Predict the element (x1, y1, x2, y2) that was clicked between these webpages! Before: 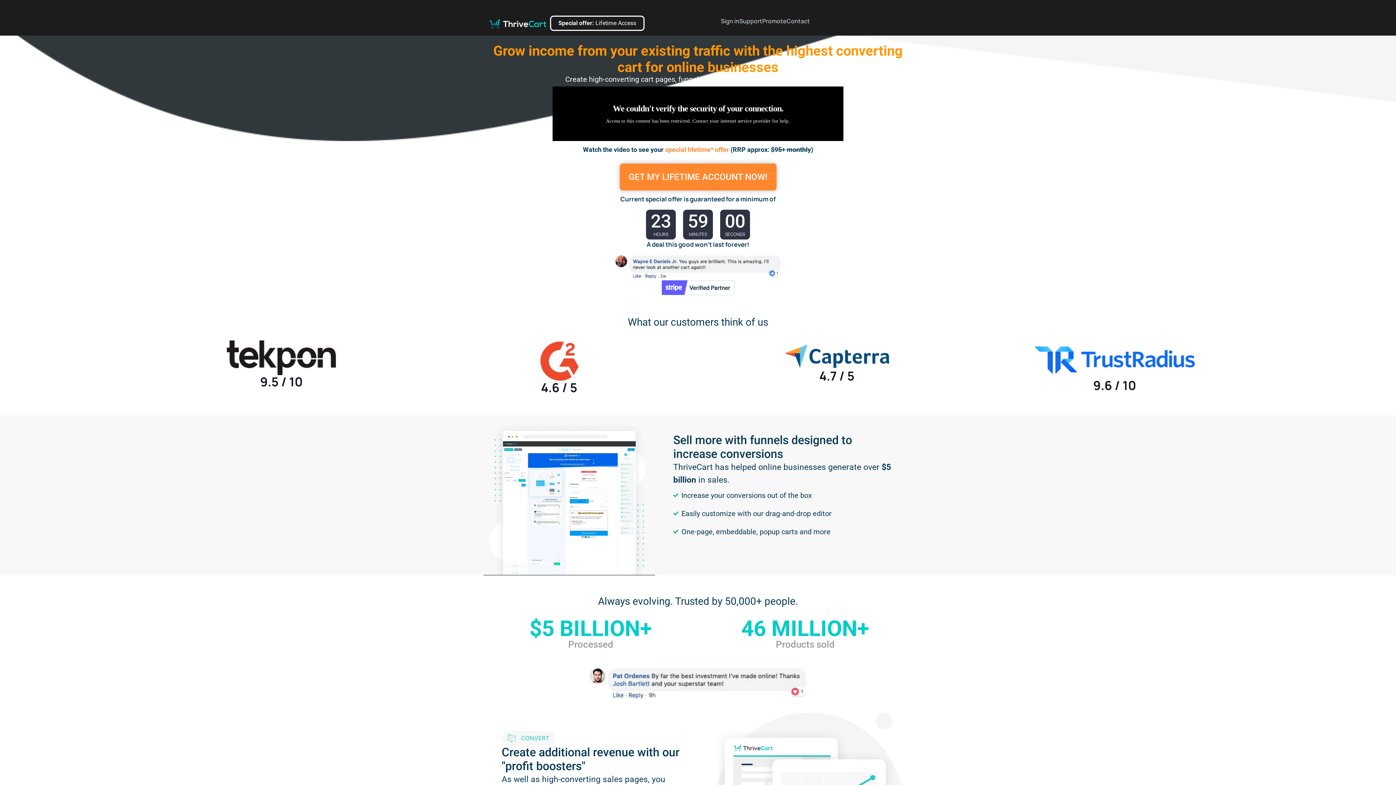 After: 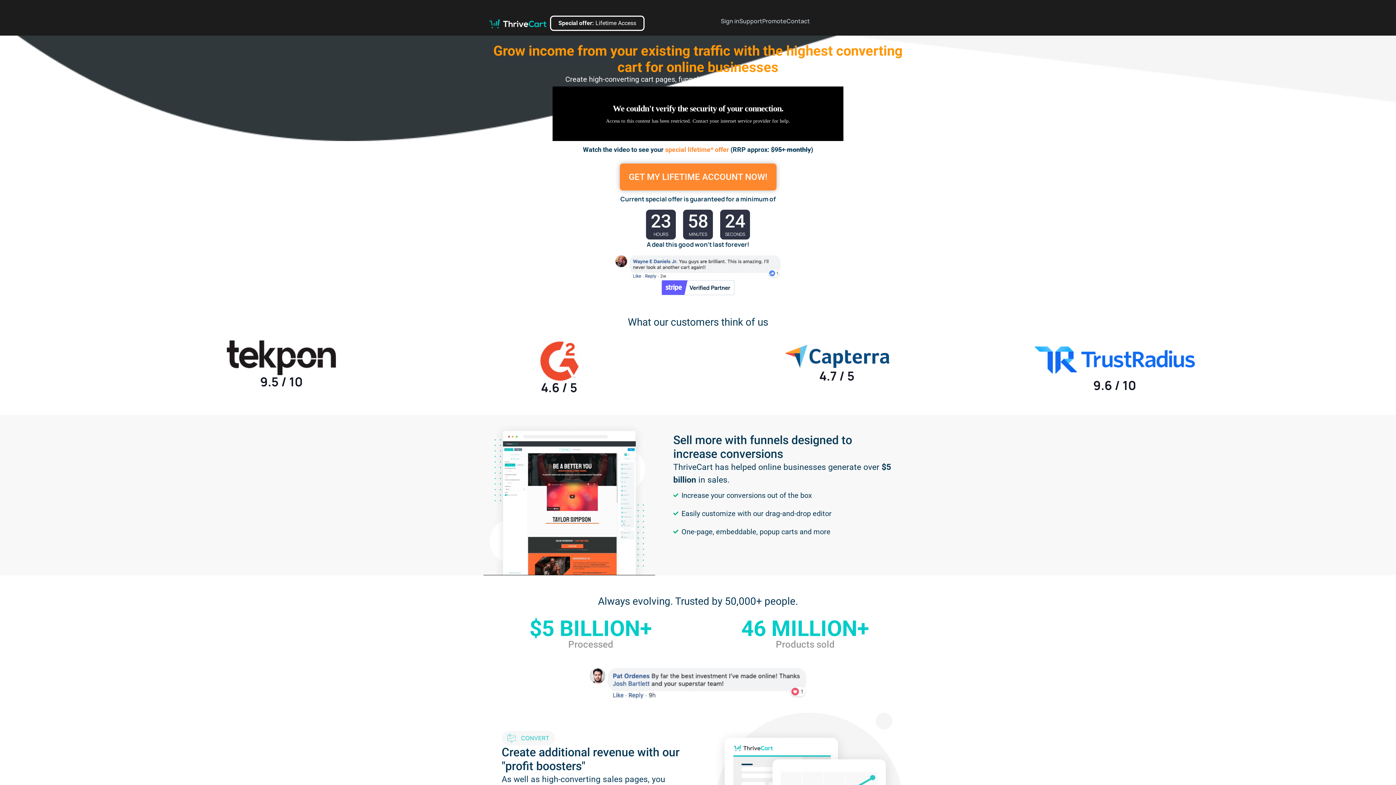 Action: bbox: (721, 17, 739, 25) label: Sign in